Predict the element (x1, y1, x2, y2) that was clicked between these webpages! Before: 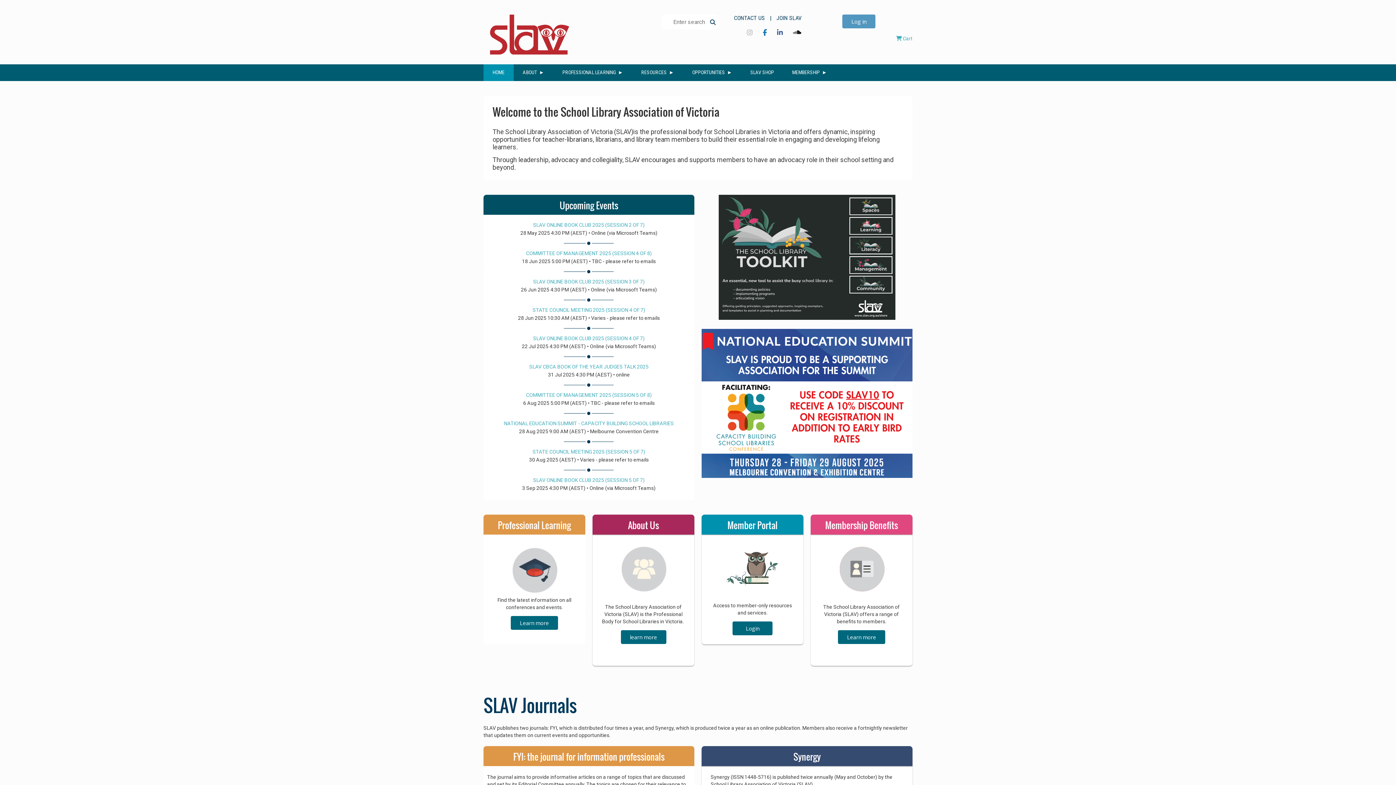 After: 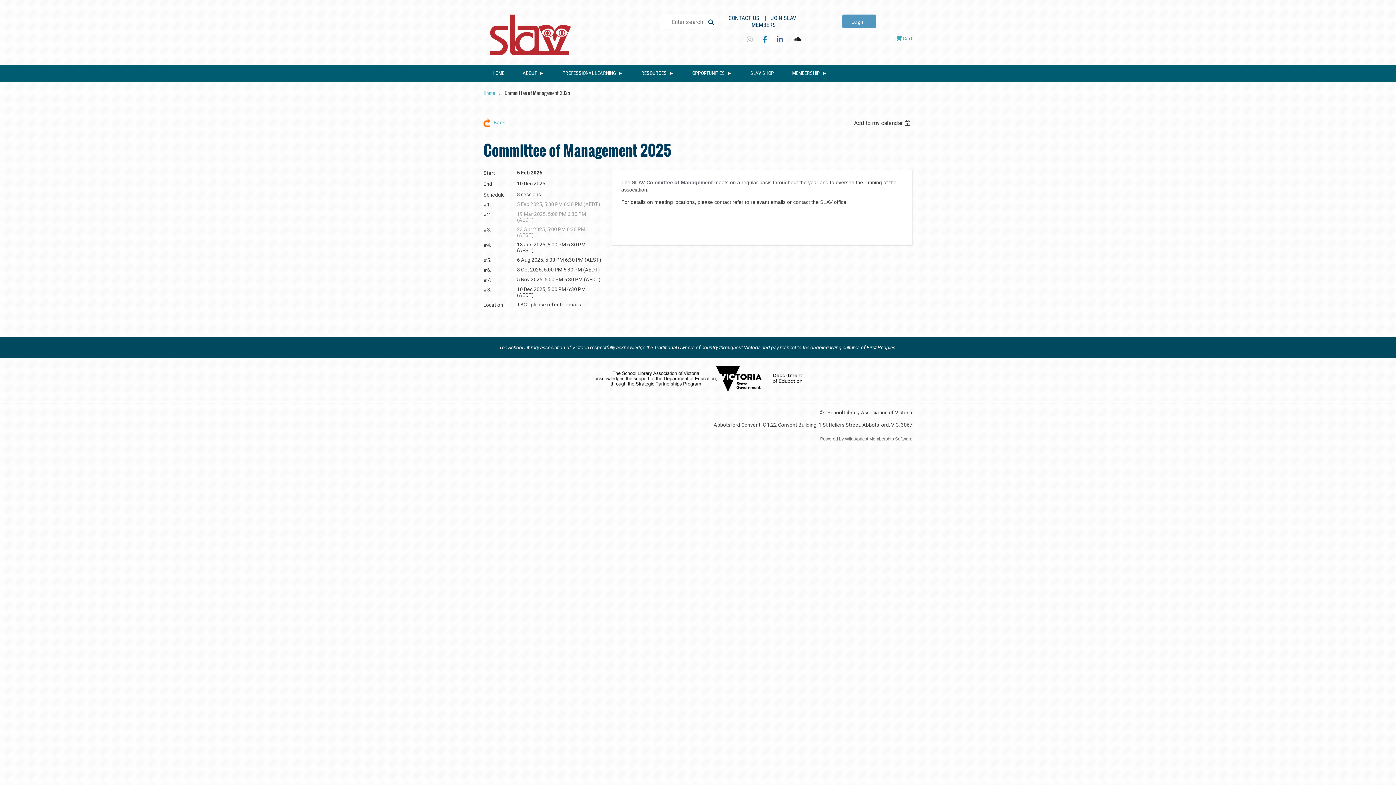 Action: bbox: (526, 250, 652, 256) label: COMMITTEE OF MANAGEMENT 2025 (SESSION 4 OF 8)